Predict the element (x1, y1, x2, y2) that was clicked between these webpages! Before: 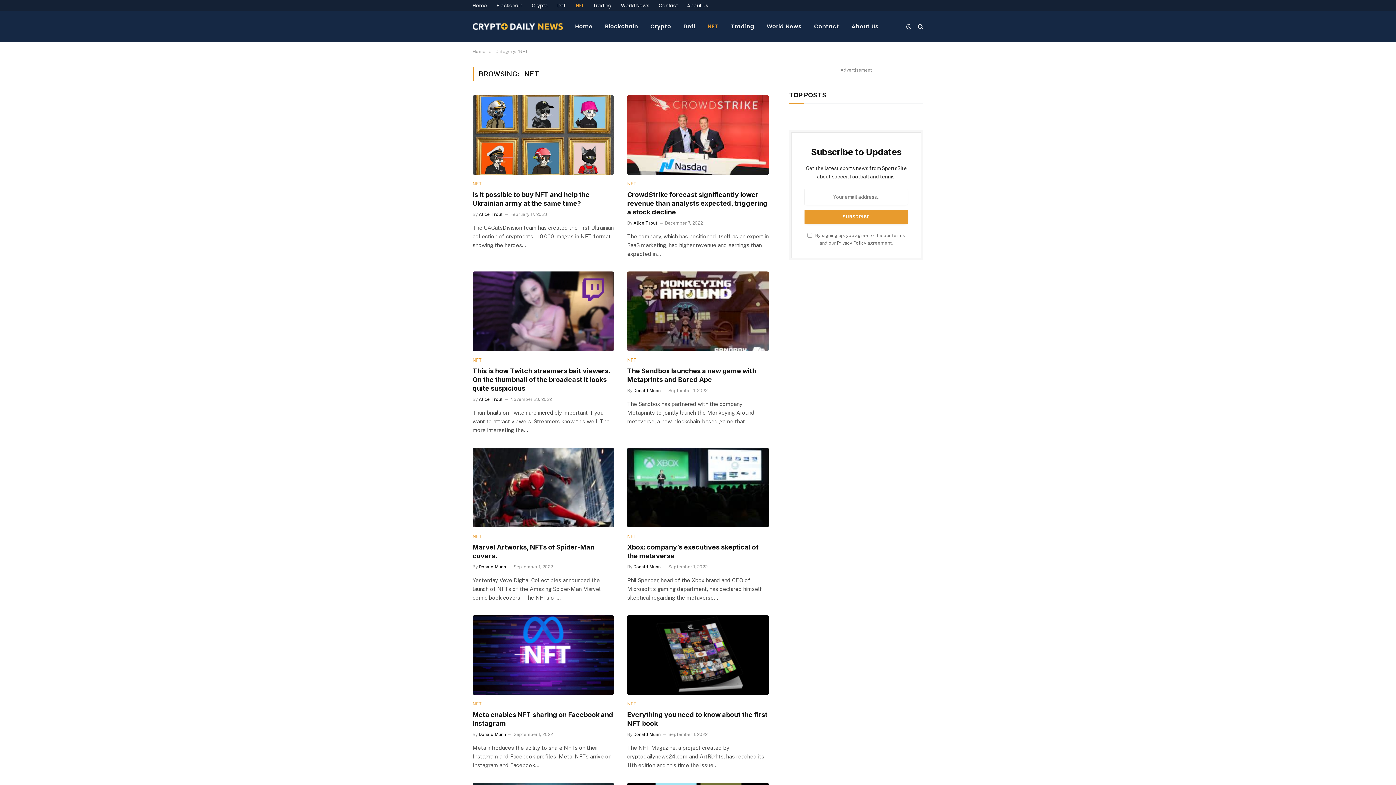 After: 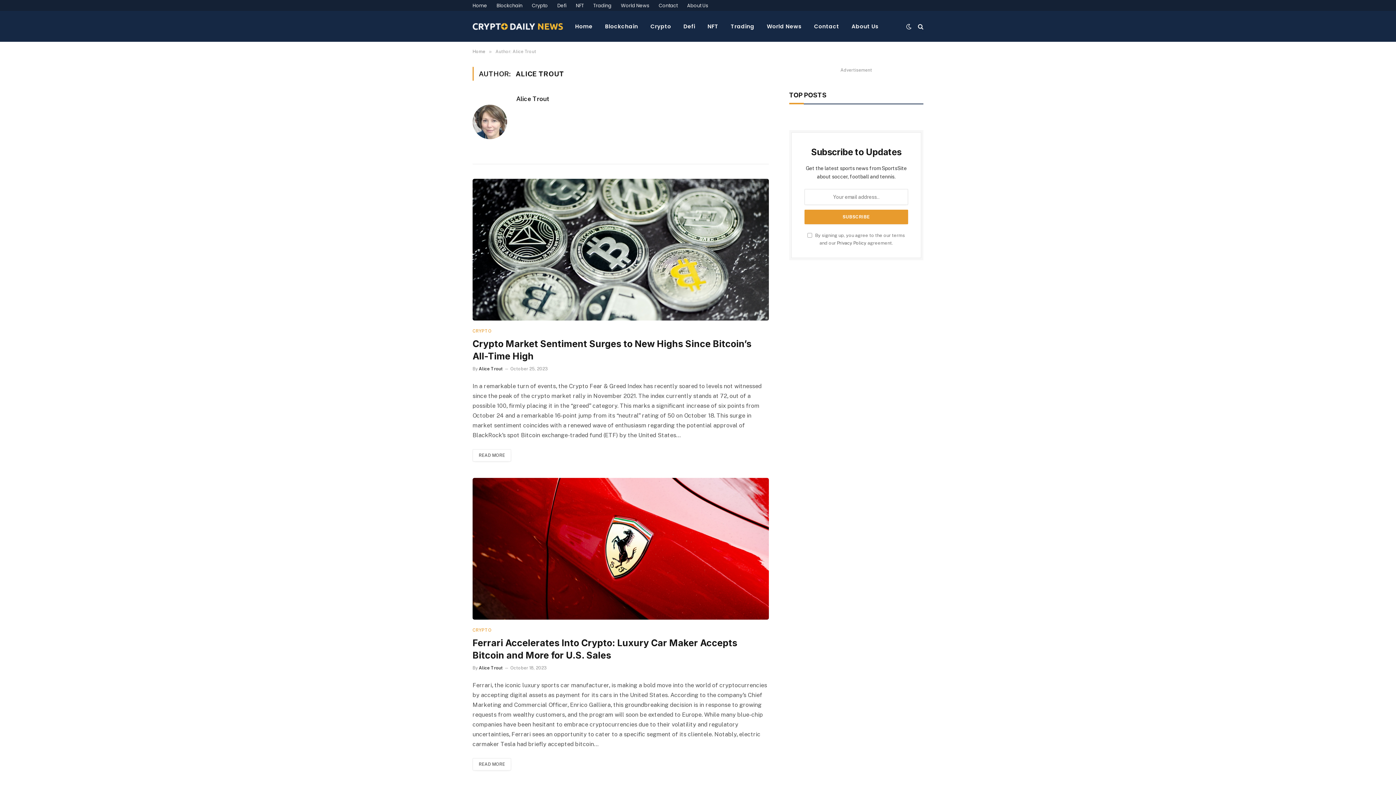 Action: bbox: (478, 397, 502, 402) label: Alice Trout